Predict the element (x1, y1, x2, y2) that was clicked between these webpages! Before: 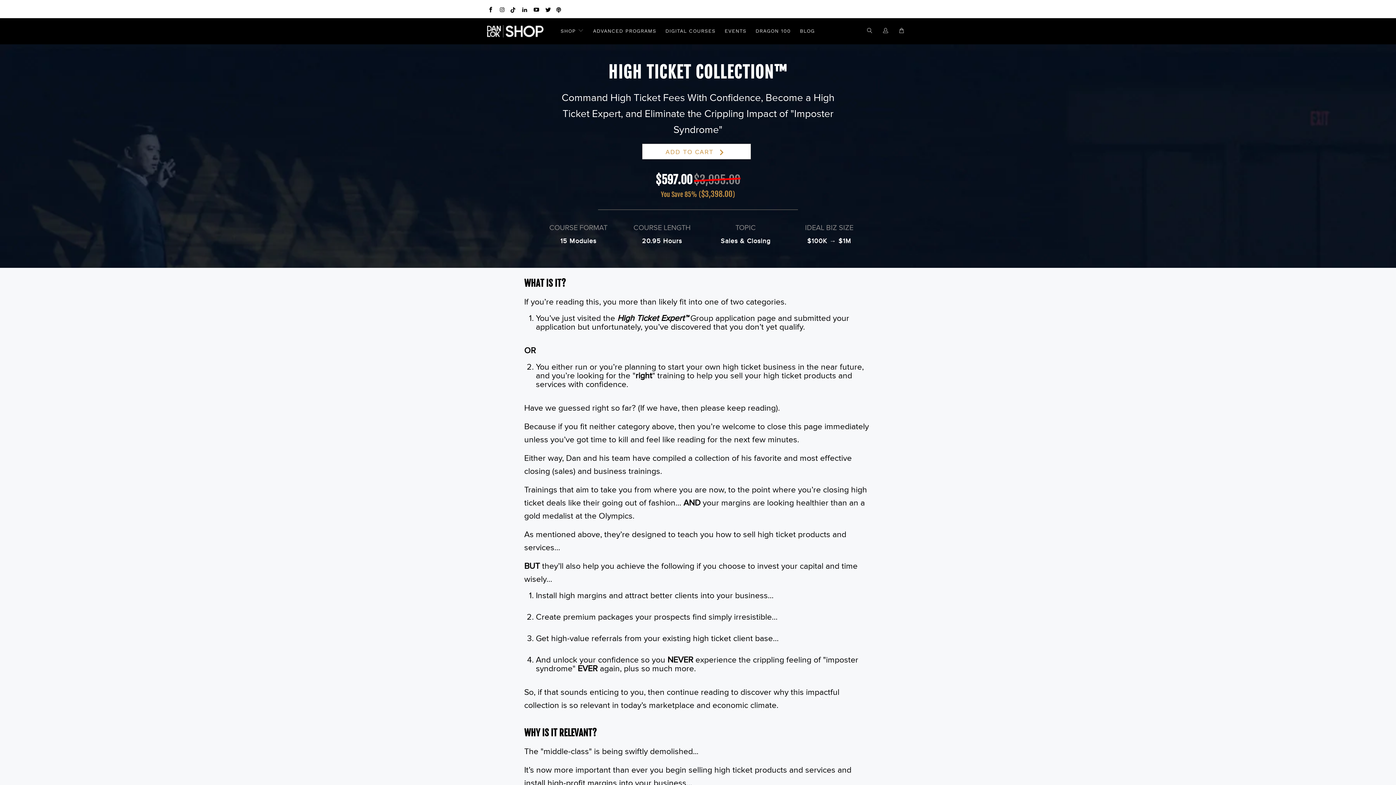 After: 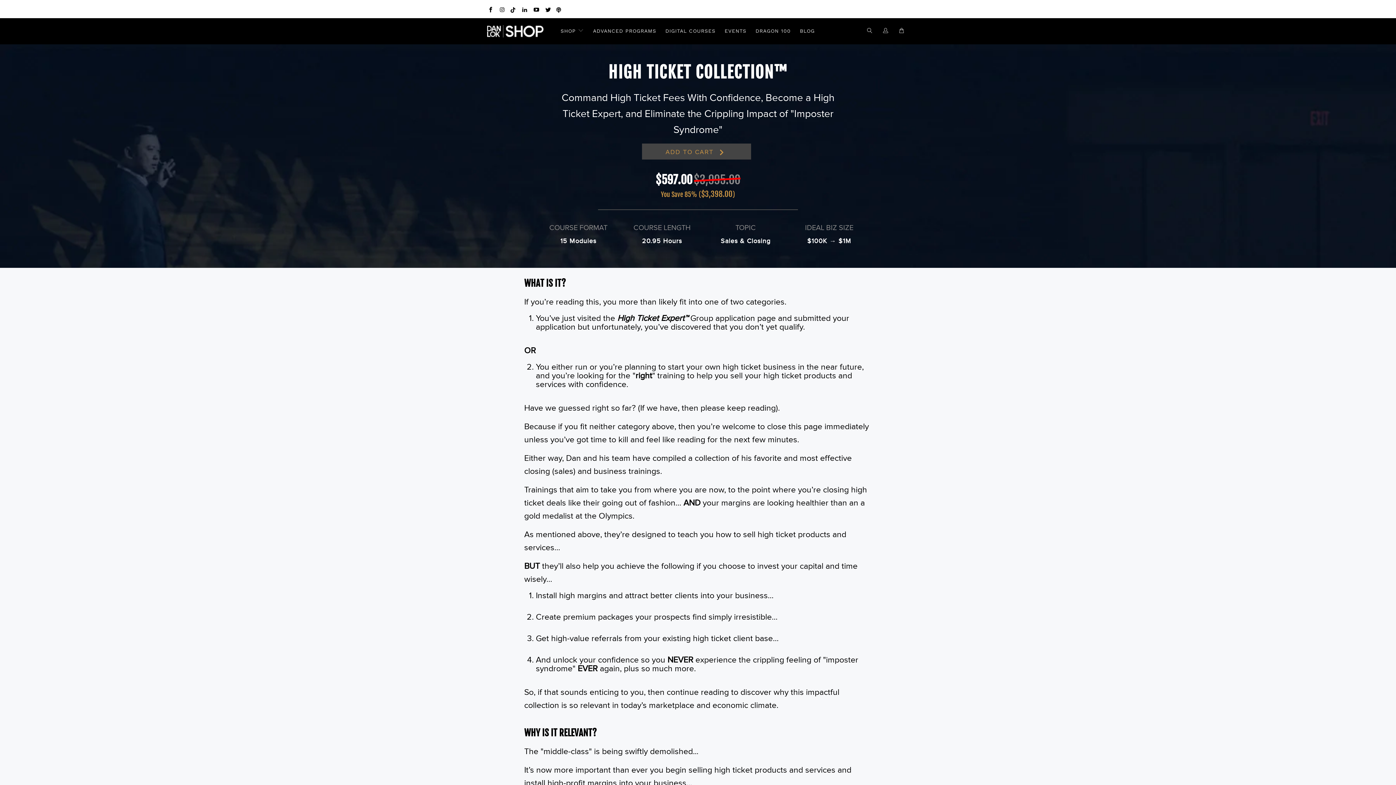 Action: bbox: (642, 143, 751, 159) label: ADD TO CART 